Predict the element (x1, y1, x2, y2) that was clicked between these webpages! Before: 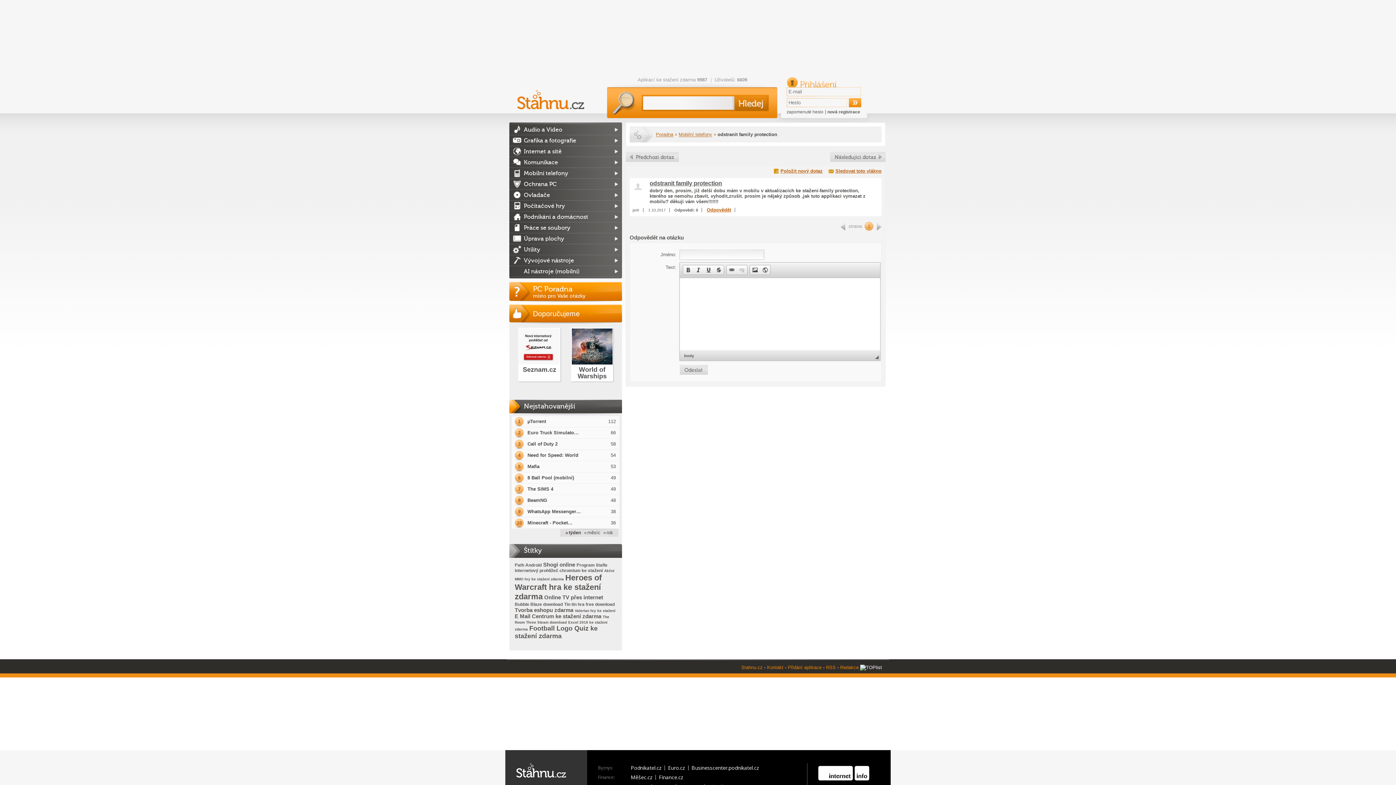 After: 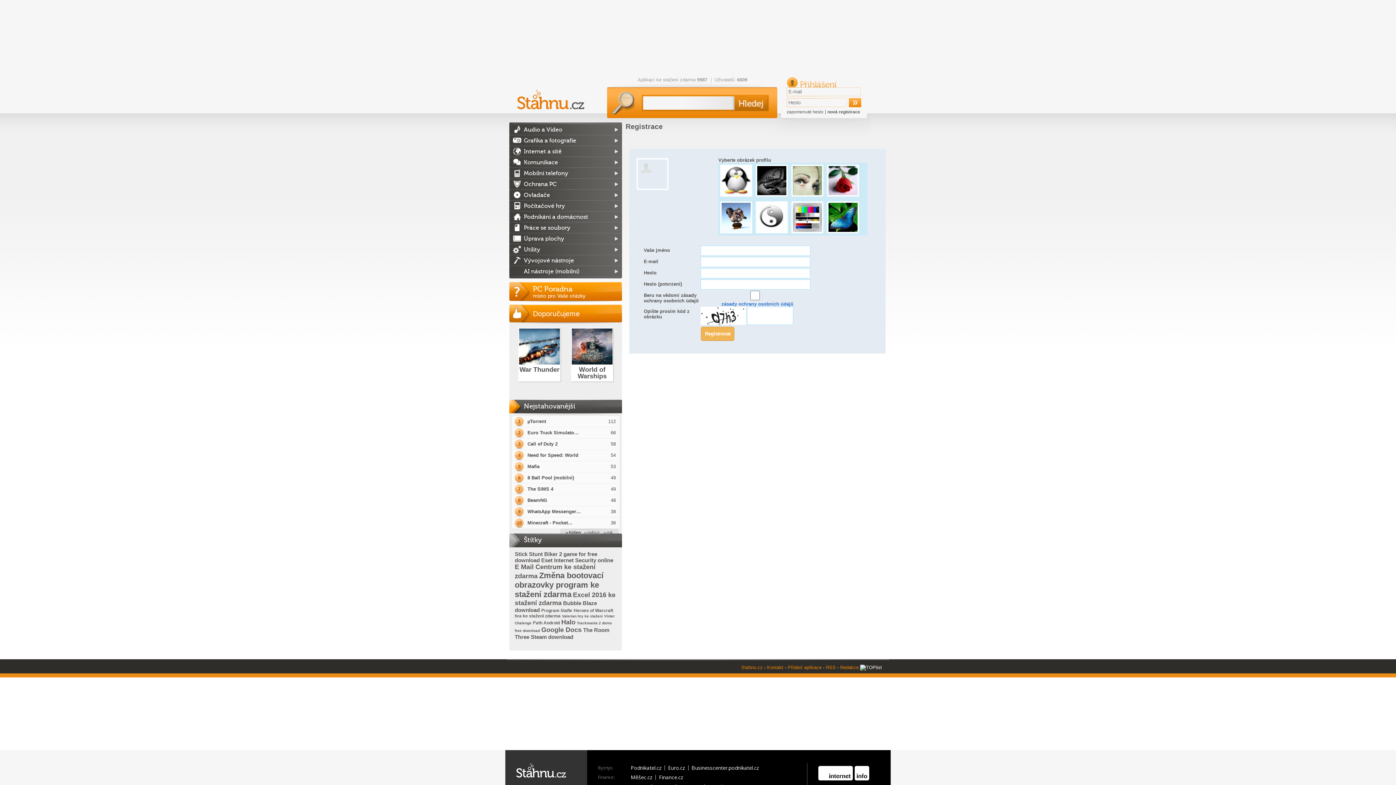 Action: bbox: (827, 109, 860, 114) label: nová registrace